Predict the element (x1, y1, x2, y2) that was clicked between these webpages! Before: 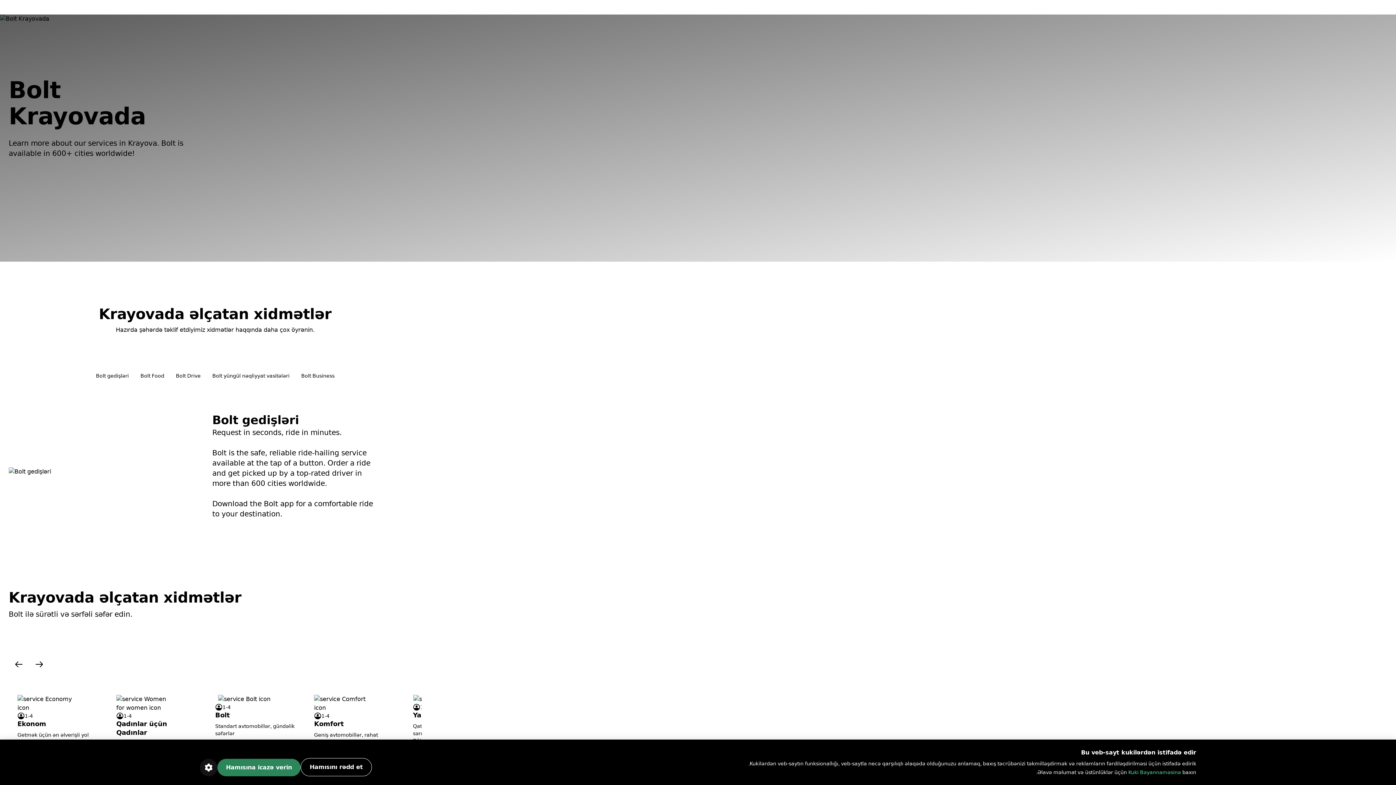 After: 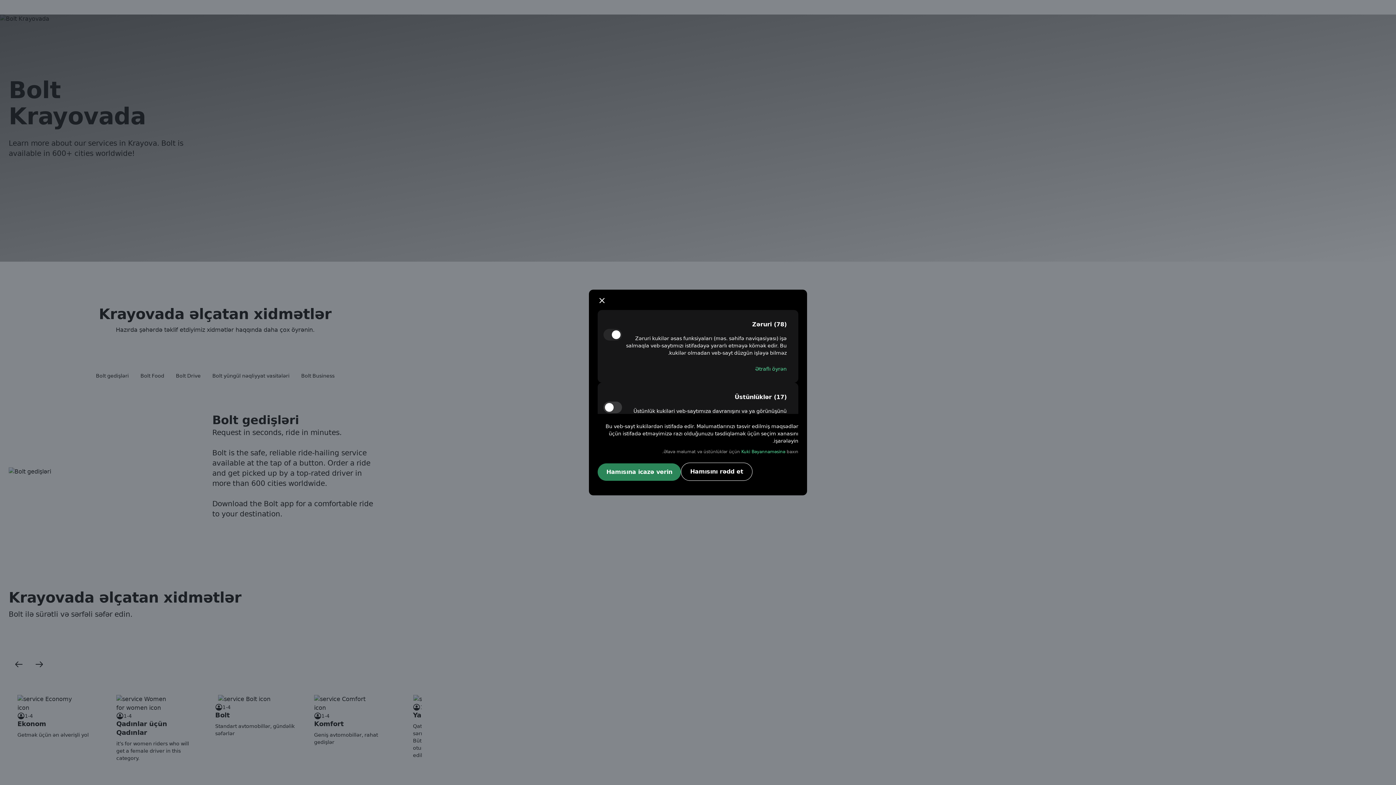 Action: bbox: (199, 759, 217, 776)